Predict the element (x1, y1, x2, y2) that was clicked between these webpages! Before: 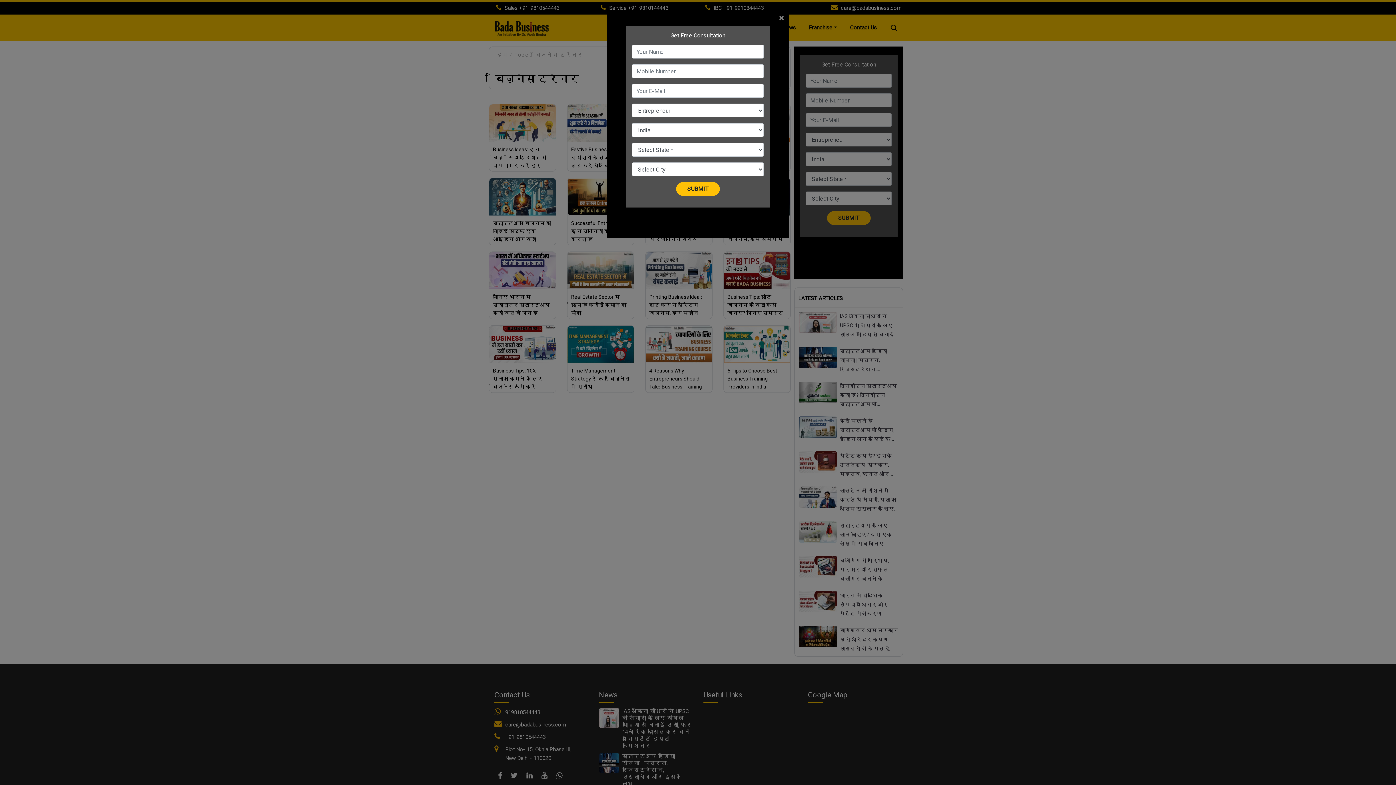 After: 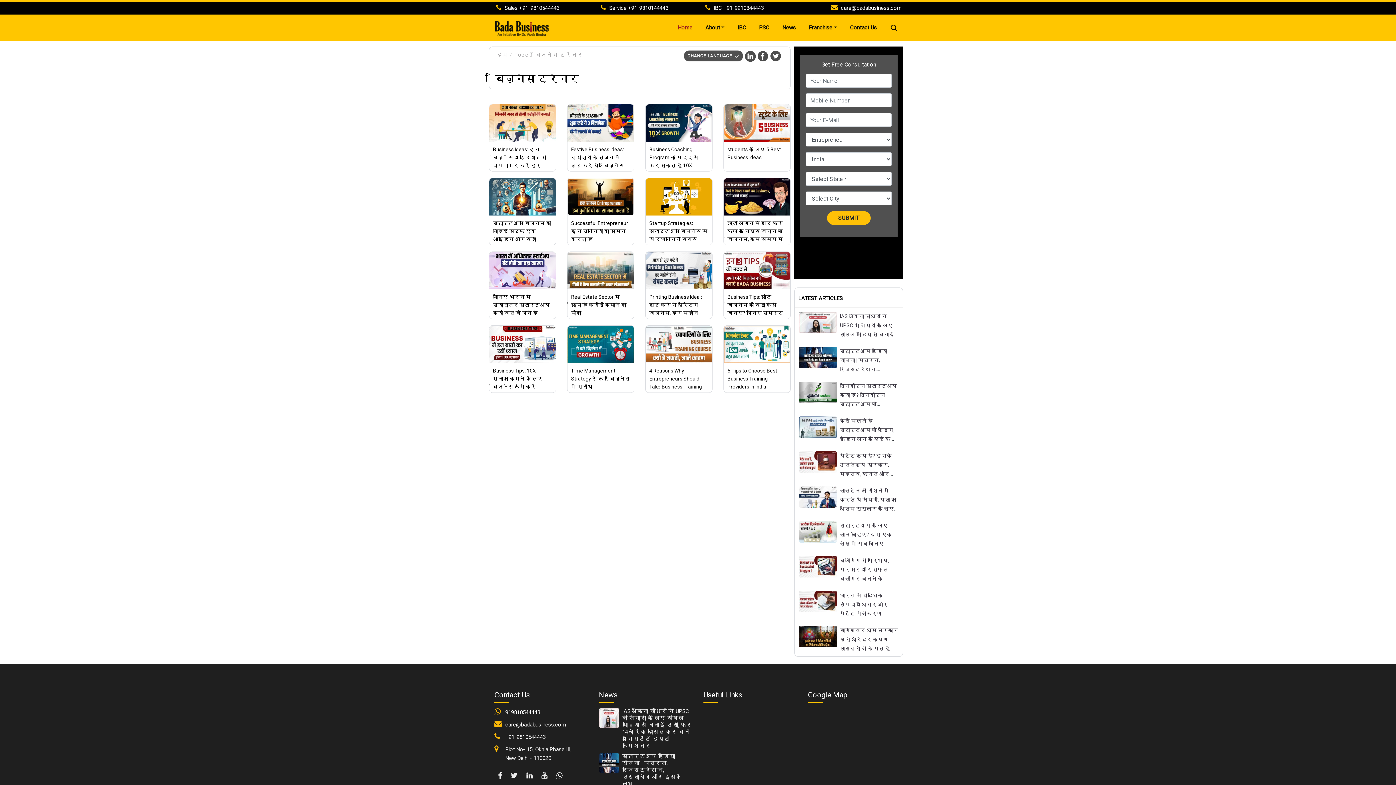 Action: label: Close bbox: (779, 13, 789, 22)